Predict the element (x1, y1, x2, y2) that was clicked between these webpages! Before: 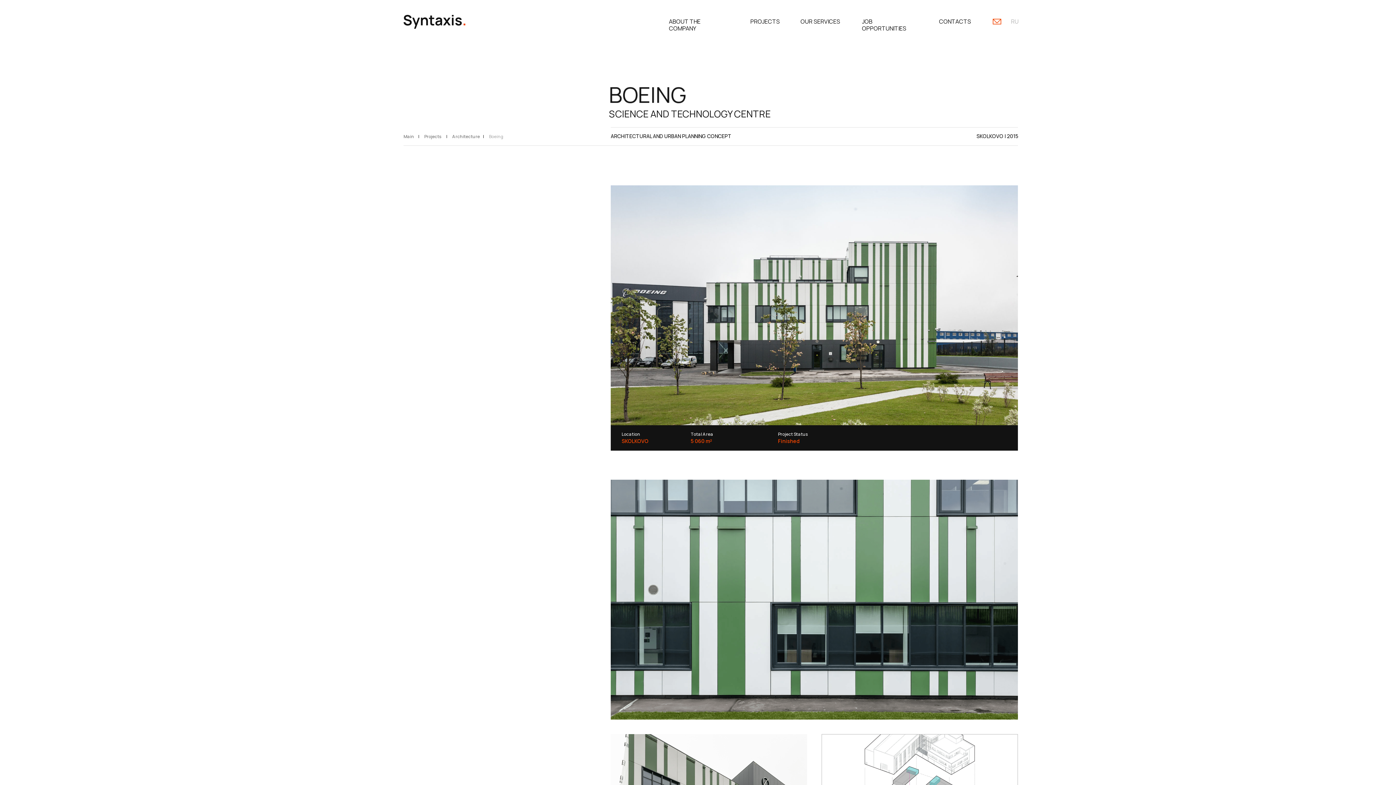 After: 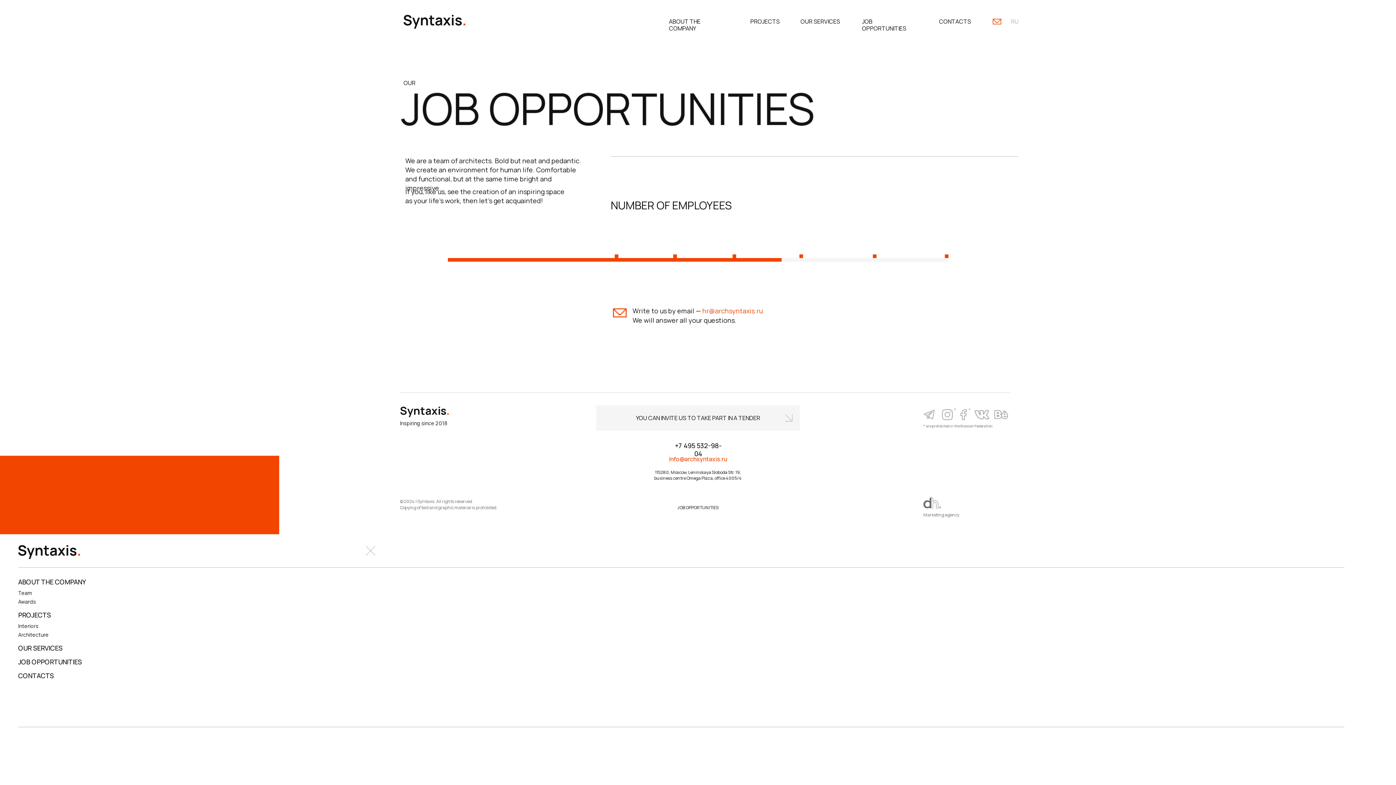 Action: label: JOB OPPORTUNITIES bbox: (862, 17, 906, 32)